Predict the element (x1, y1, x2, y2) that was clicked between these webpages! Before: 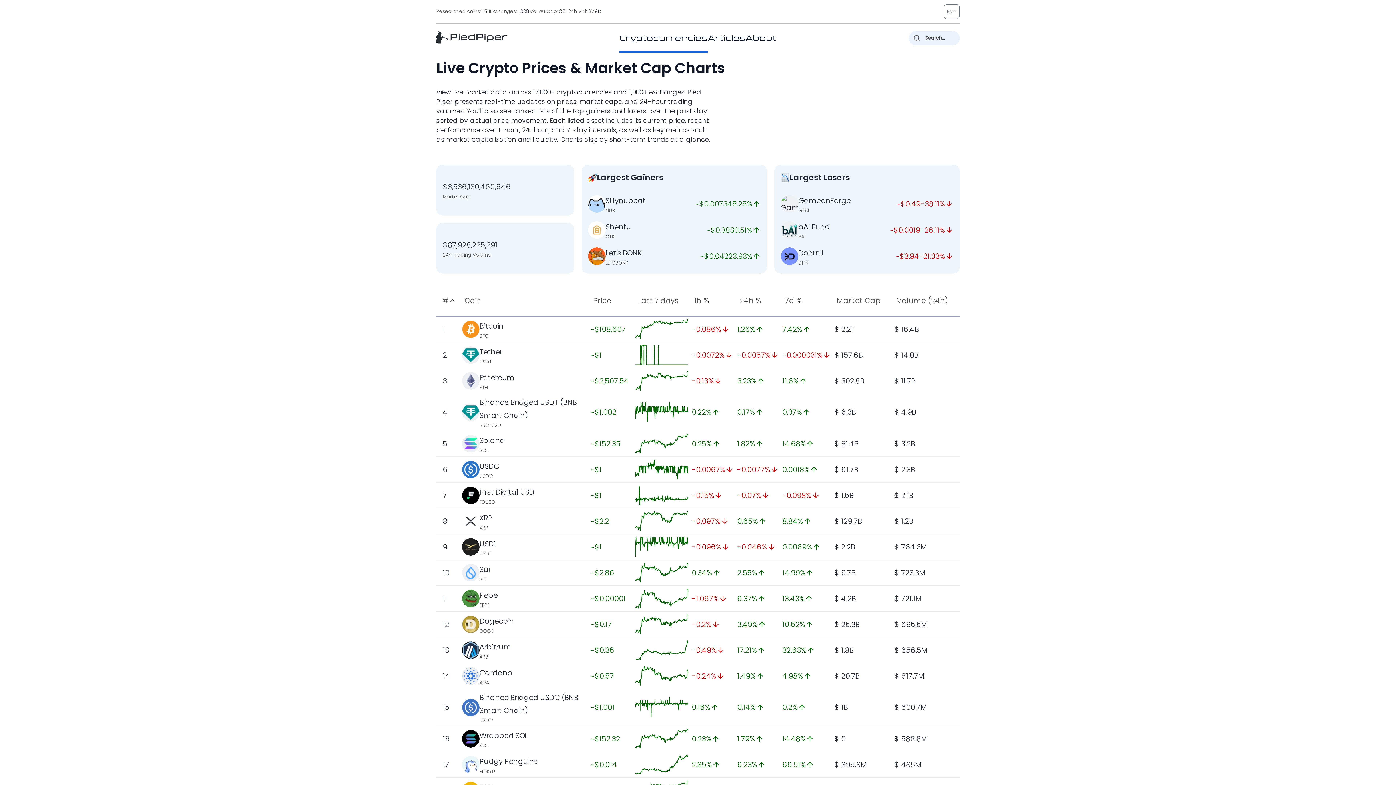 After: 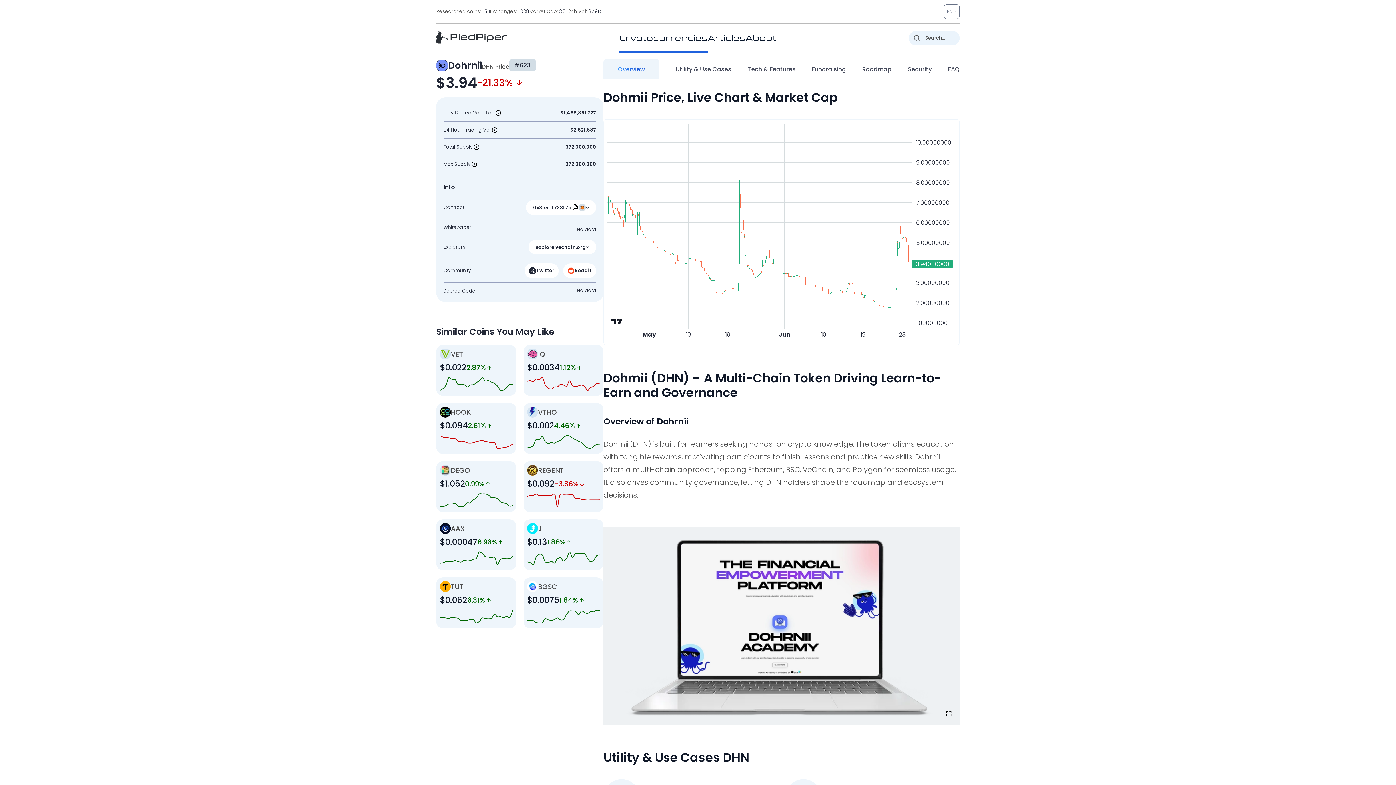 Action: label: Dohrnii bbox: (798, 247, 823, 258)